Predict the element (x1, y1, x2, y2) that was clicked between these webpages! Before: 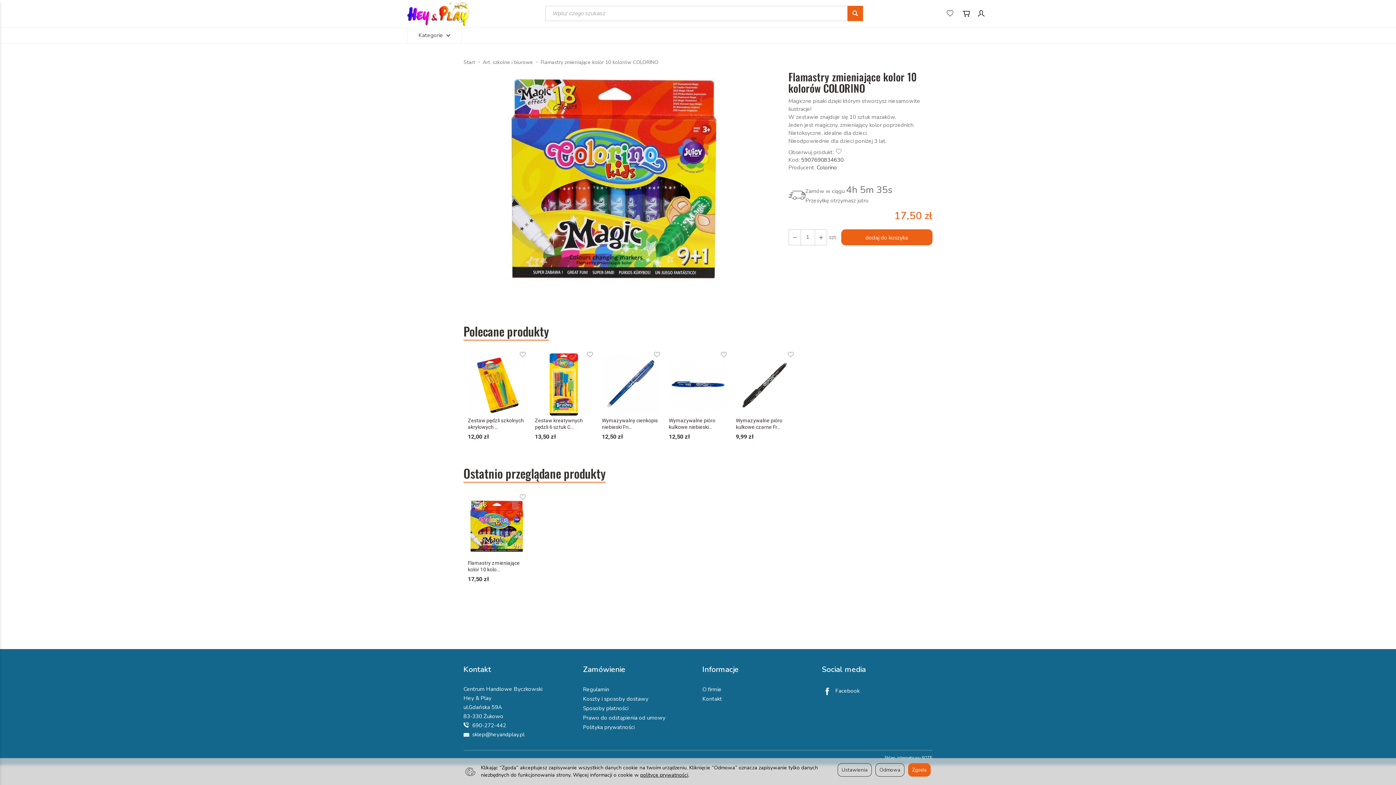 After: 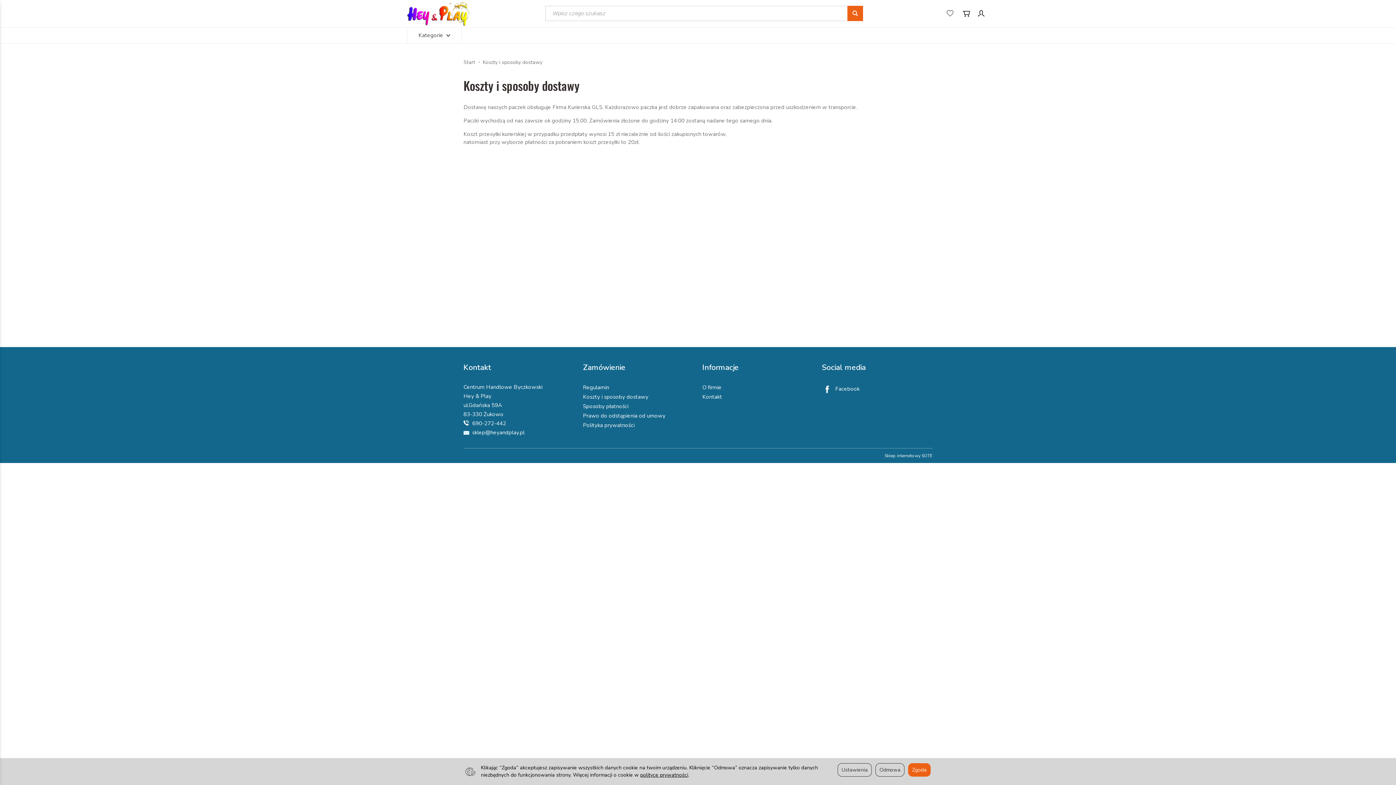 Action: bbox: (583, 694, 665, 704) label: Koszty i sposoby dostawy